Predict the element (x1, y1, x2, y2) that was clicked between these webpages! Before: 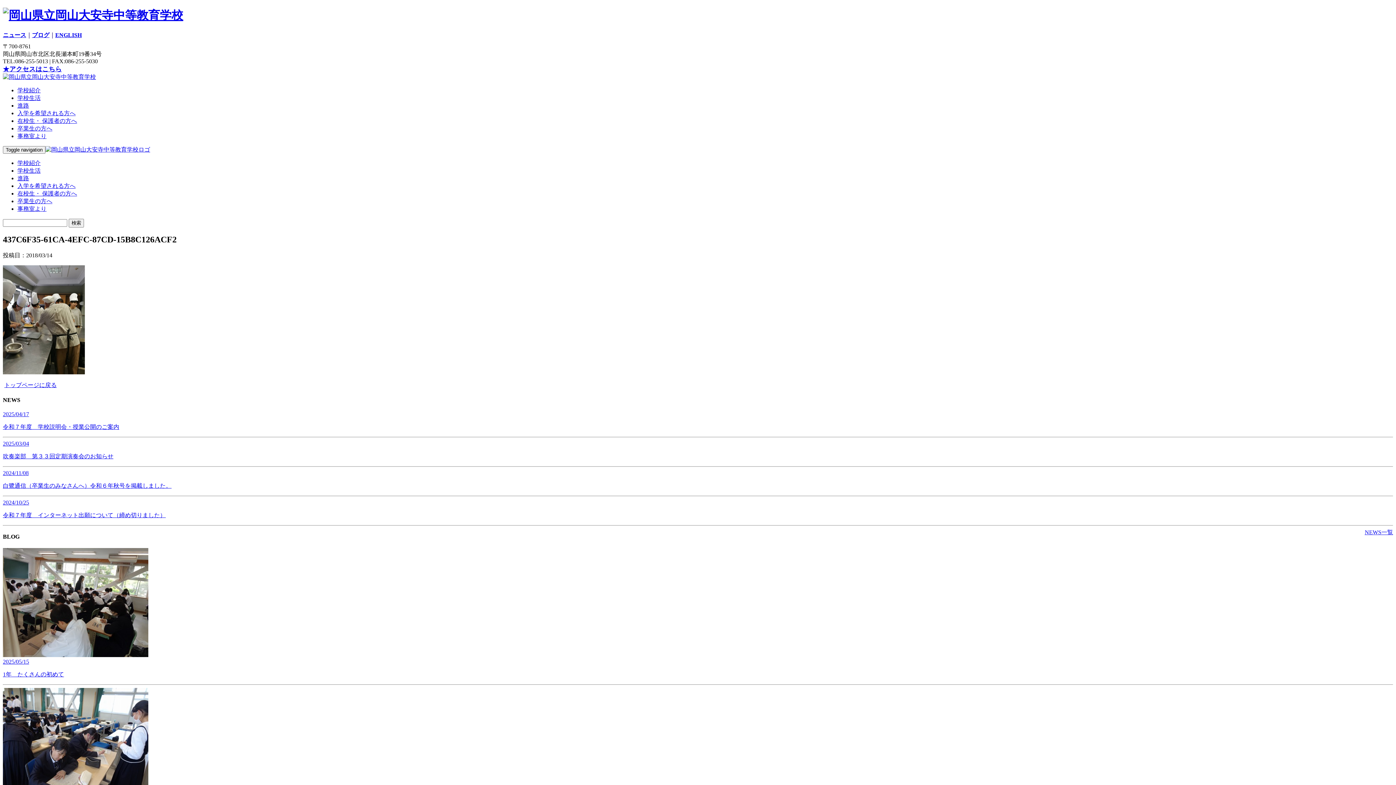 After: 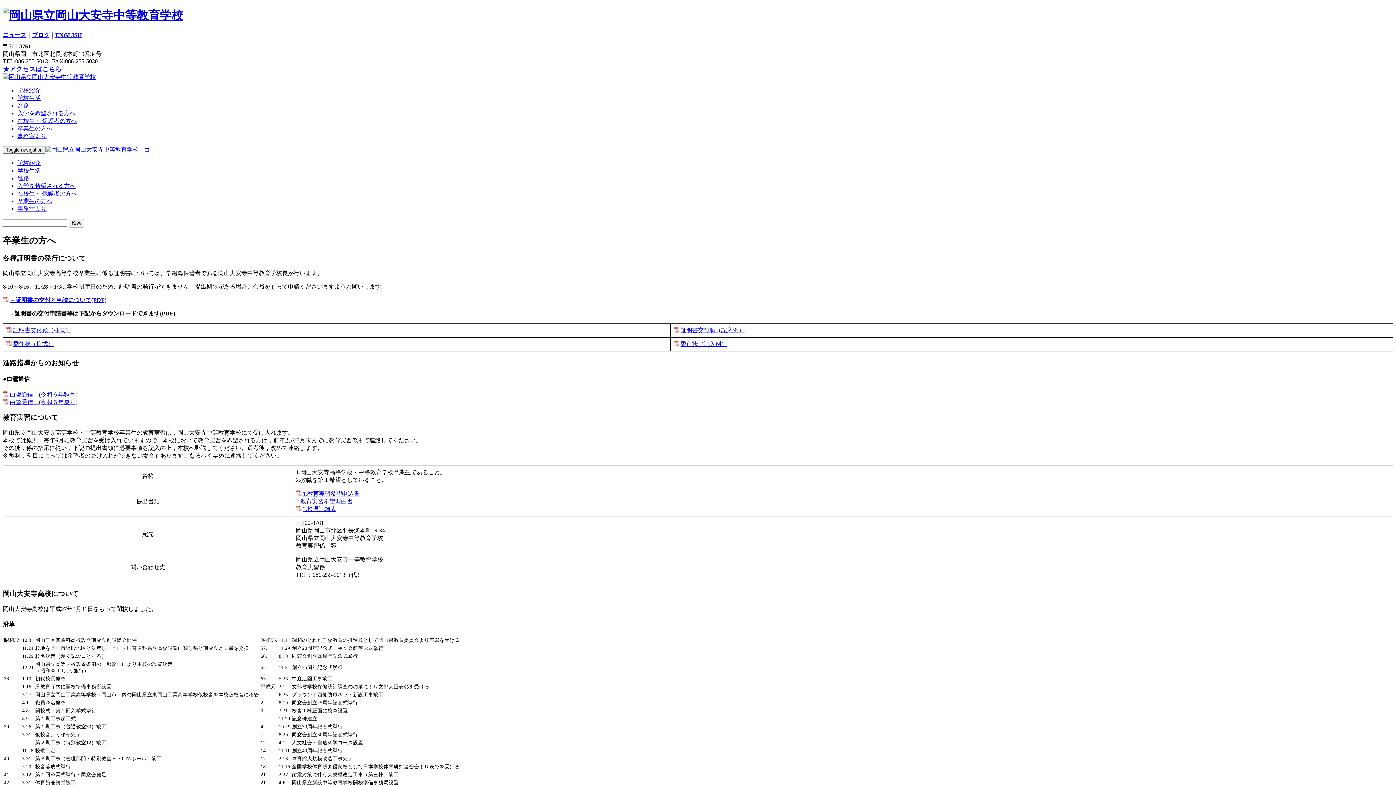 Action: bbox: (17, 198, 52, 204) label: 卒業生の方へ